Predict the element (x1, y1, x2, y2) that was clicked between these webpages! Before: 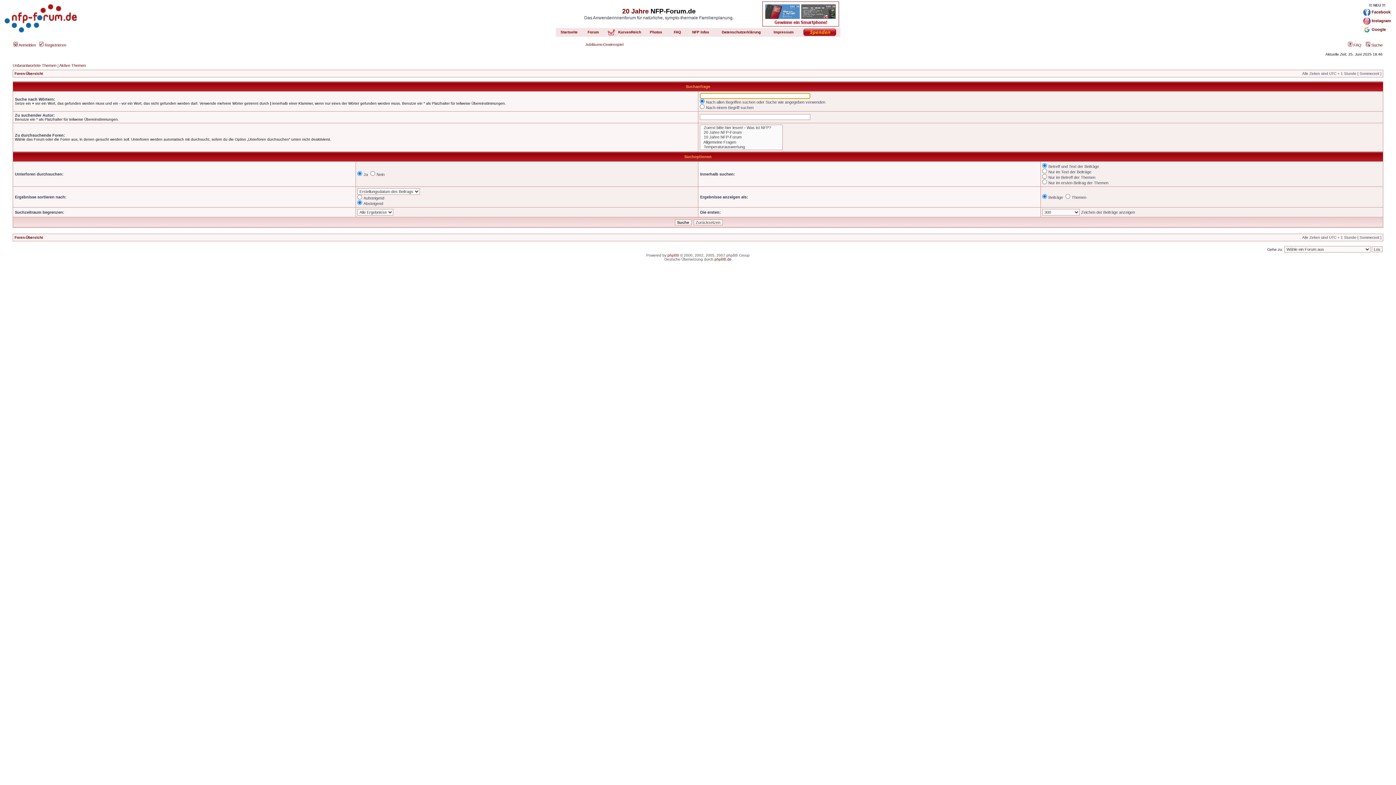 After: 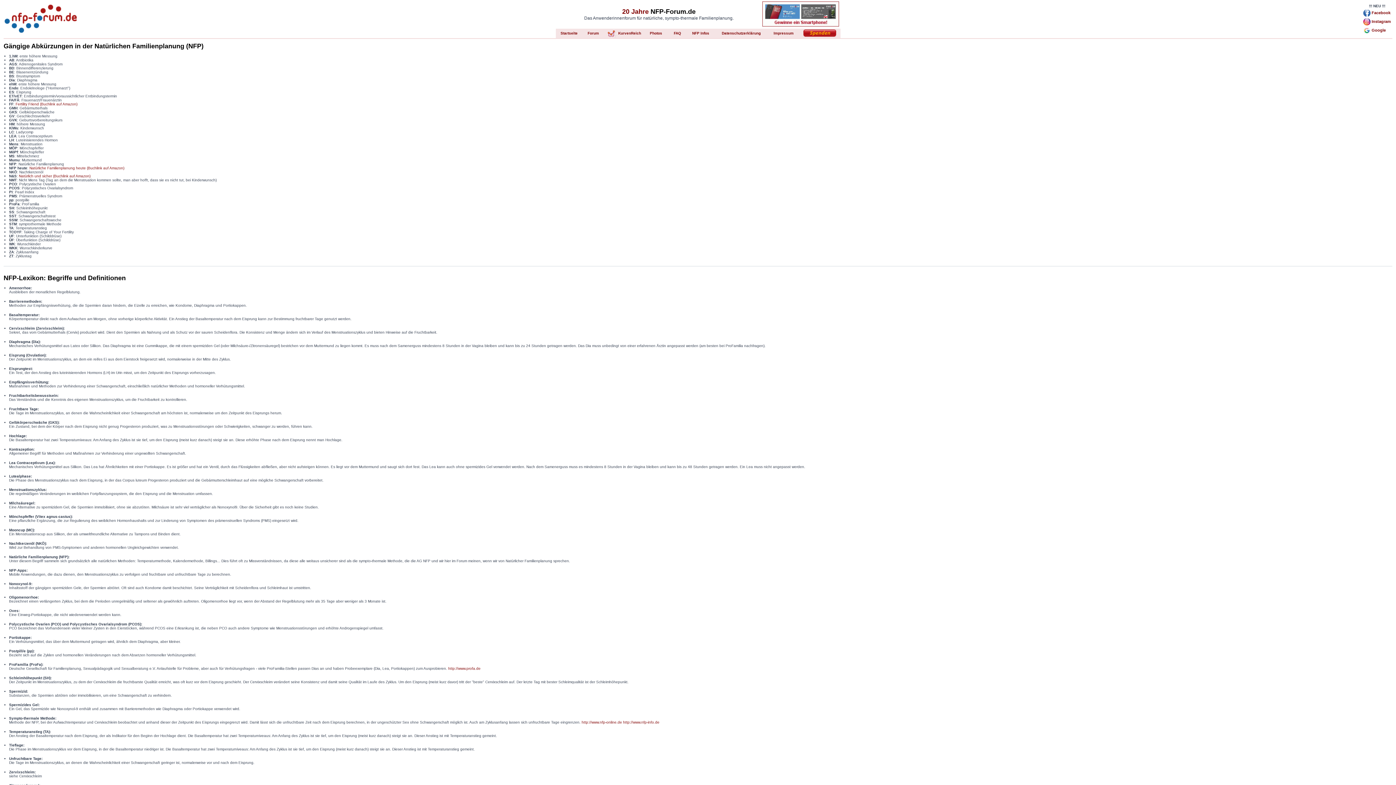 Action: bbox: (692, 30, 709, 34) label: NFP Infos